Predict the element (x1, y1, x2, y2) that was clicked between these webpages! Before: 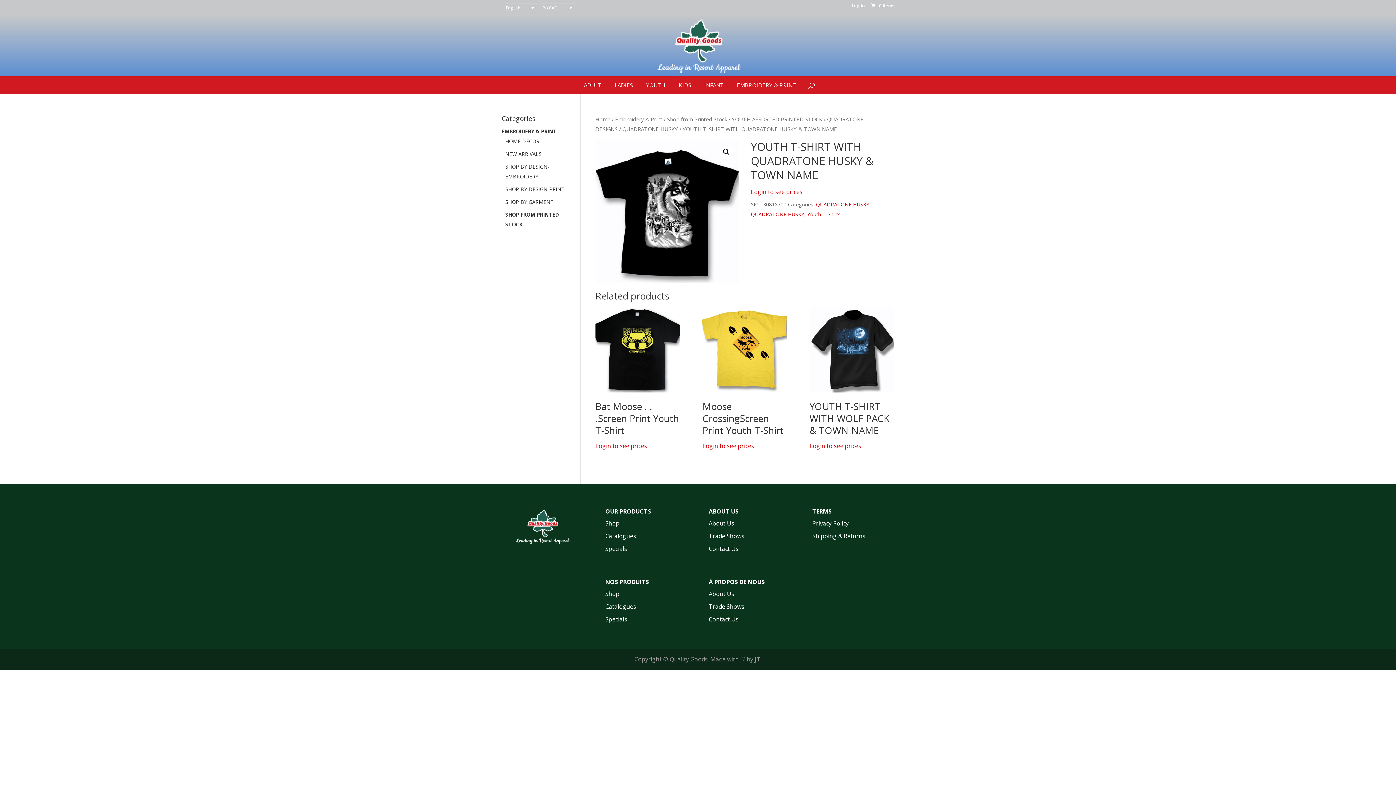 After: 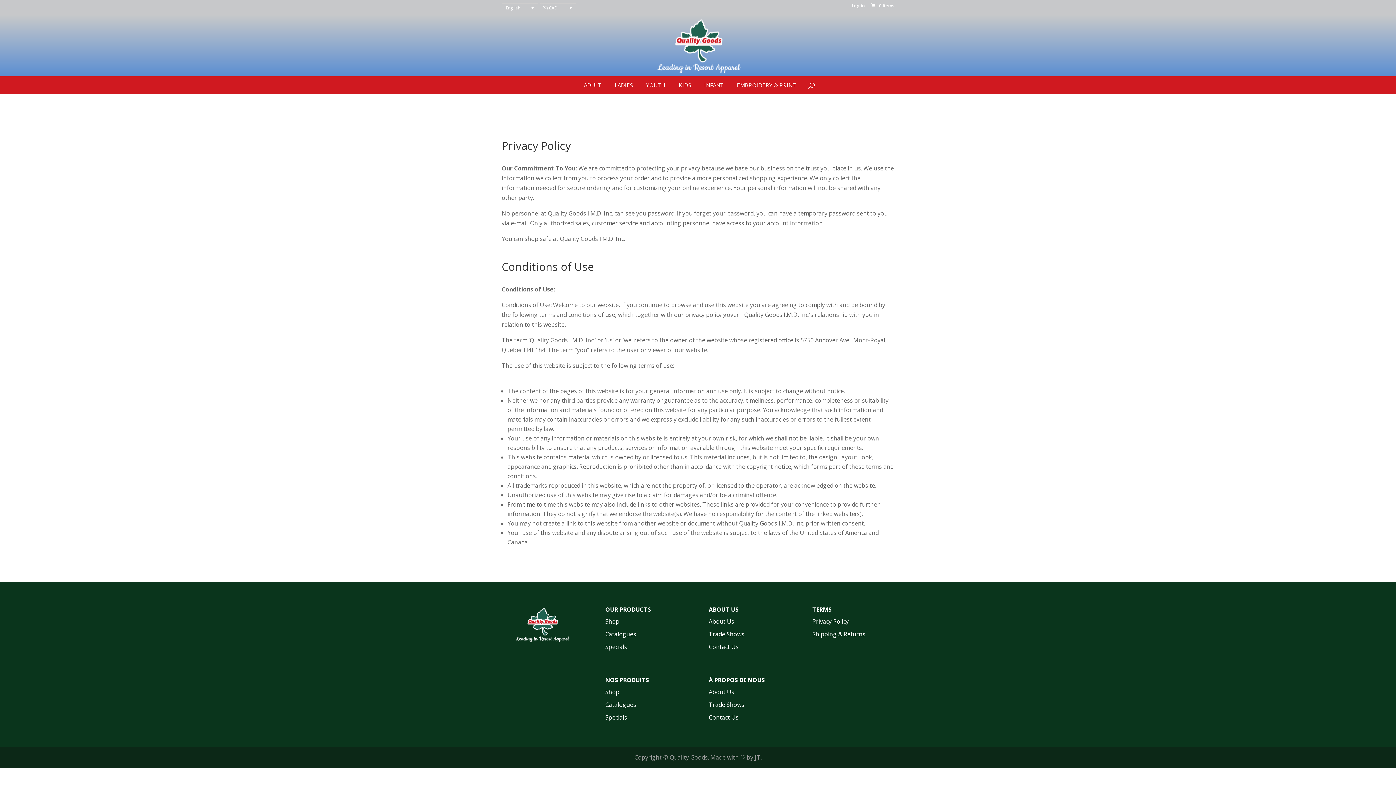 Action: label: Privacy Policy bbox: (812, 519, 848, 527)